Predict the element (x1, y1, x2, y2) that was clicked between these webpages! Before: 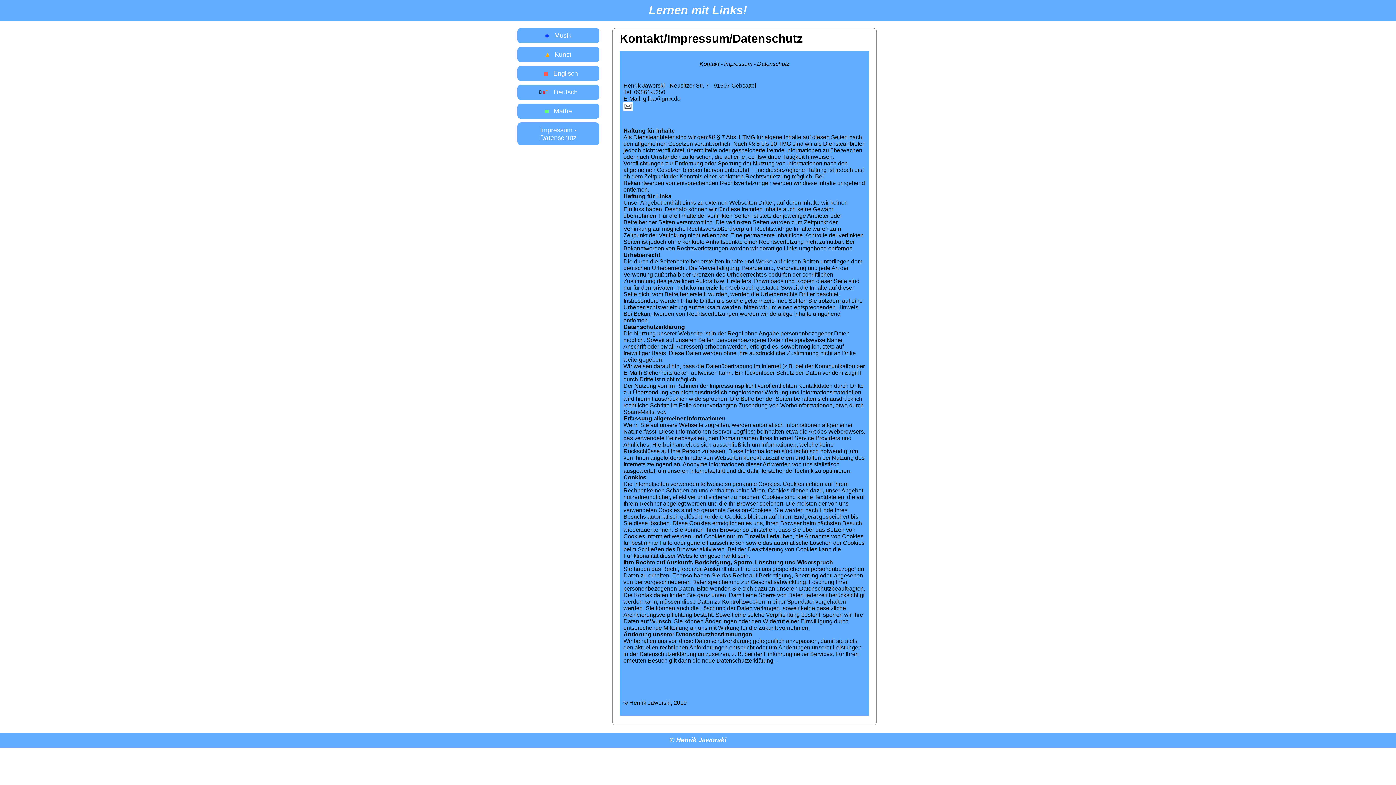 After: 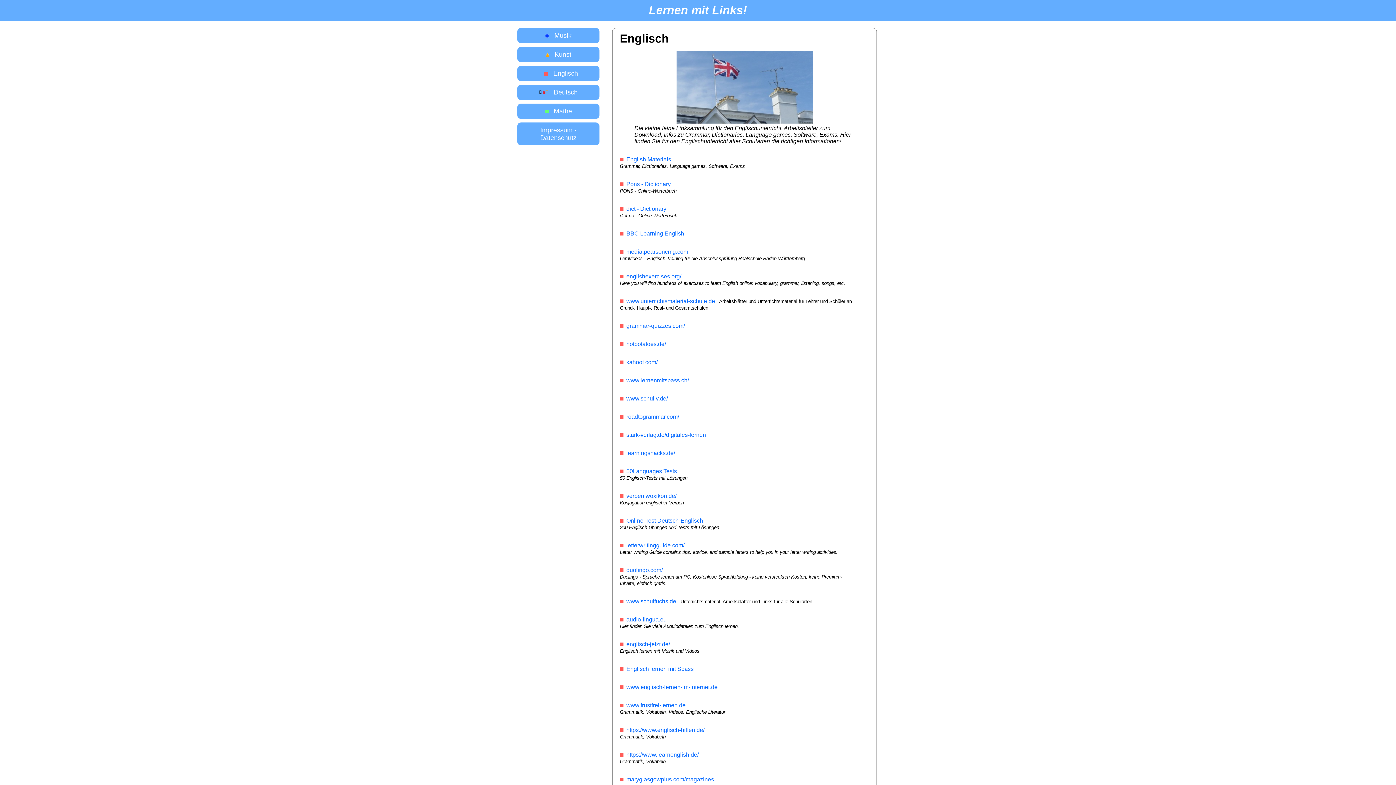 Action: label:       Englisch bbox: (517, 65, 599, 81)